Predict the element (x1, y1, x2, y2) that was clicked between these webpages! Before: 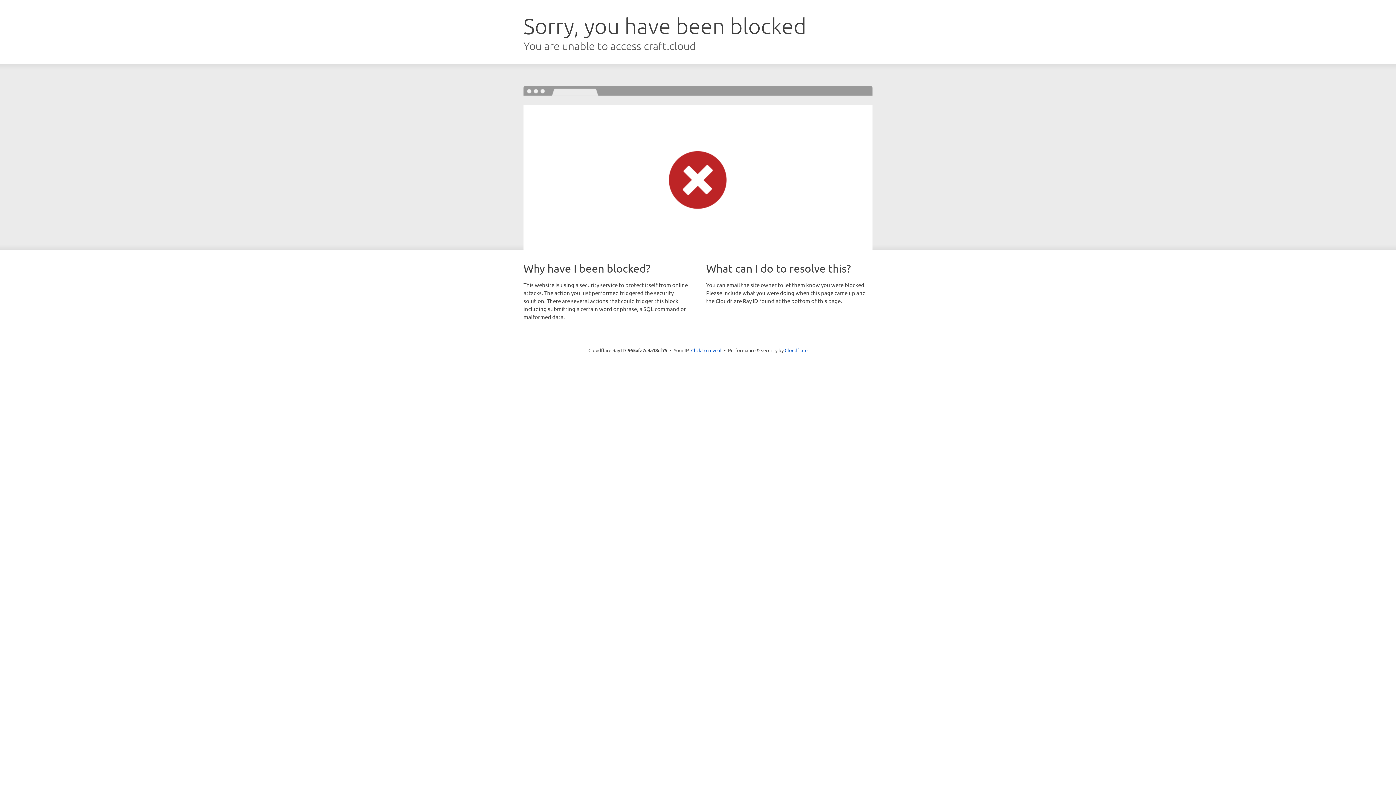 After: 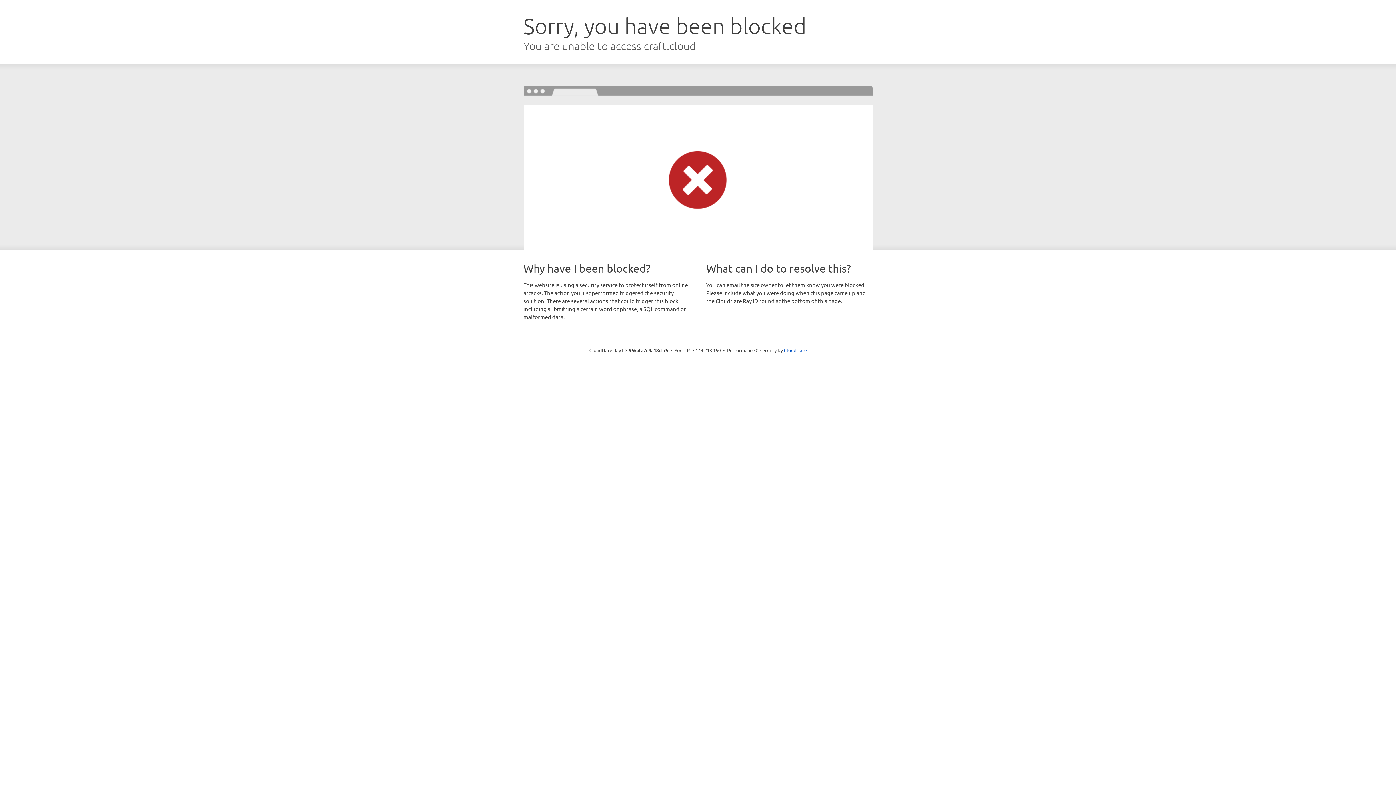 Action: label: Click to reveal bbox: (691, 346, 721, 353)